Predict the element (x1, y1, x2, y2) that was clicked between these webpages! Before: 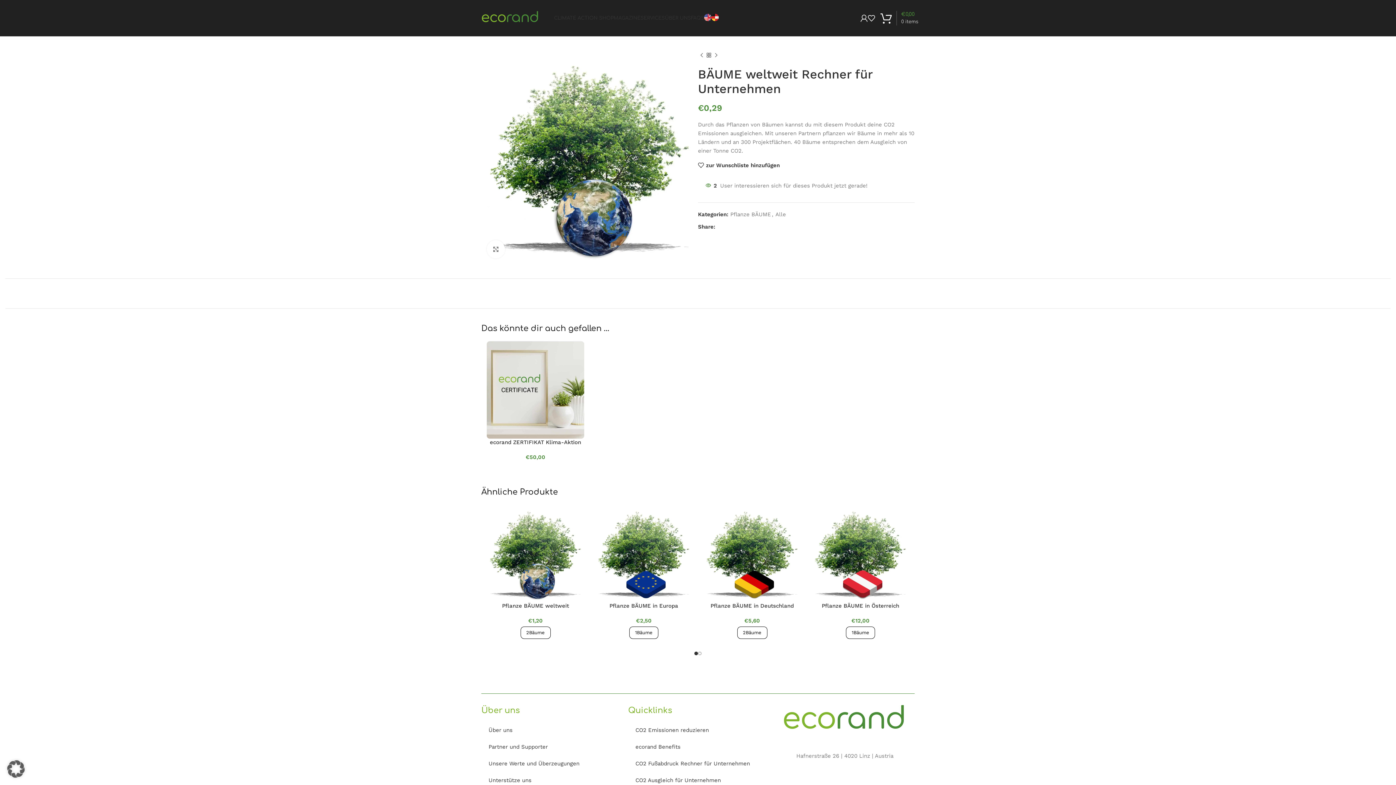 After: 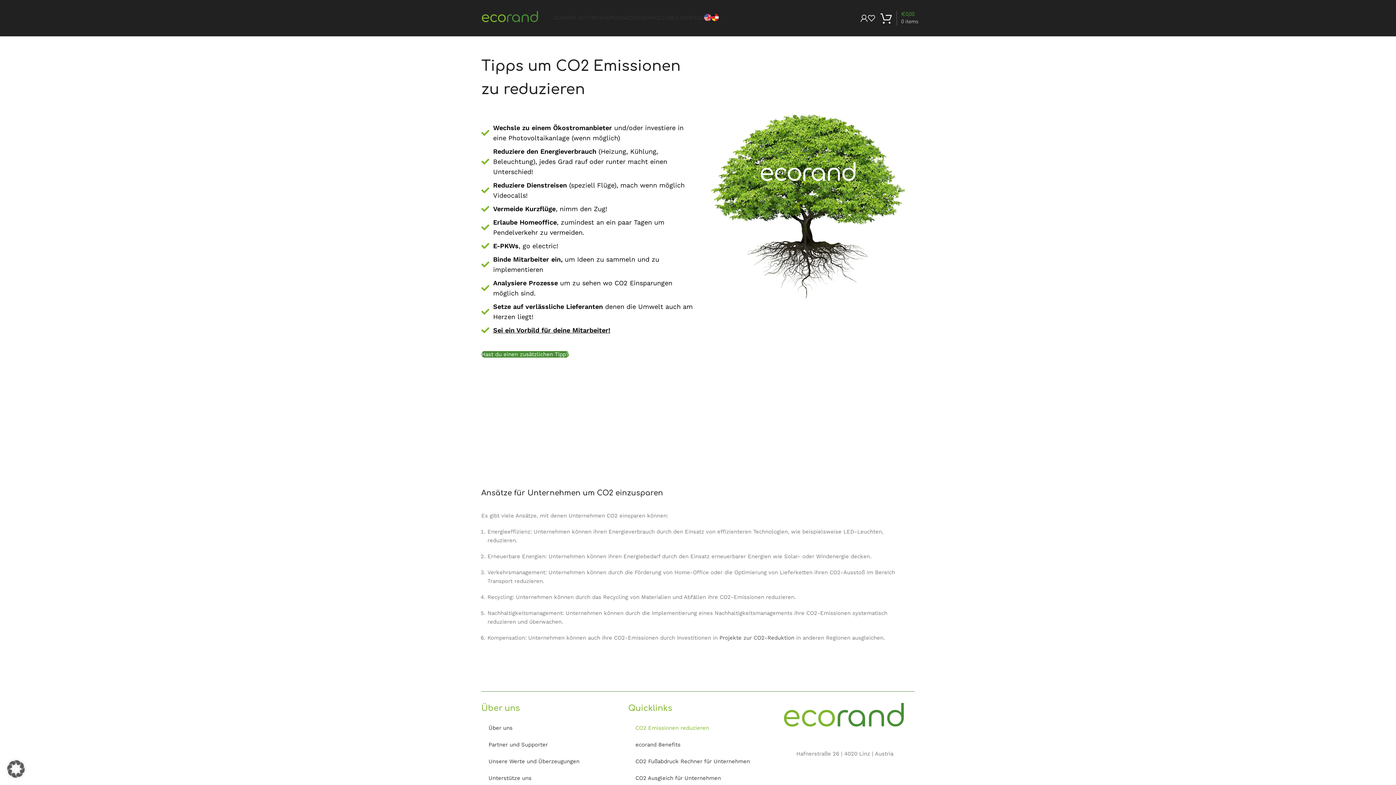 Action: label: CO2 Emissionen reduzieren bbox: (628, 722, 767, 738)